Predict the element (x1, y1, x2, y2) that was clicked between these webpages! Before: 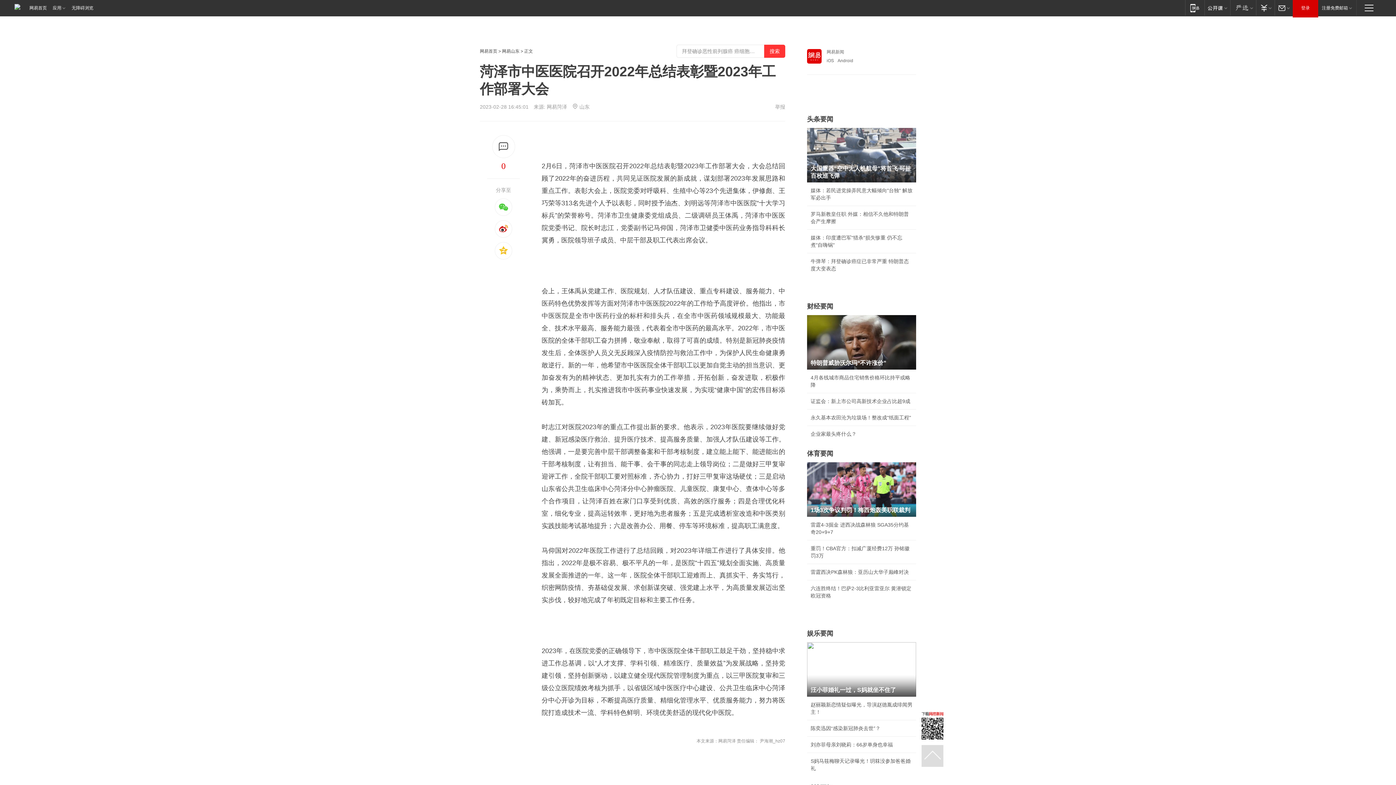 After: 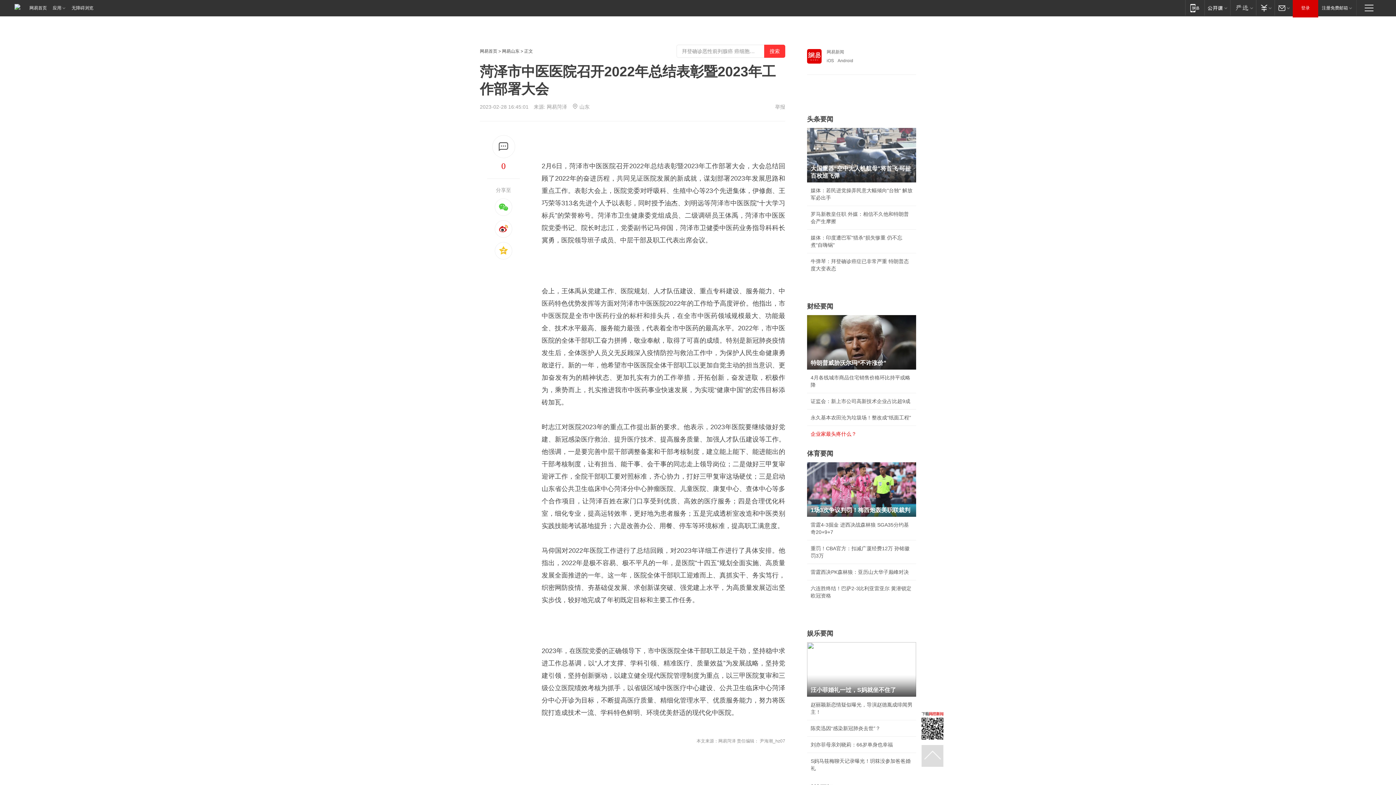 Action: bbox: (810, 431, 856, 437) label: 企业家最头疼什么？